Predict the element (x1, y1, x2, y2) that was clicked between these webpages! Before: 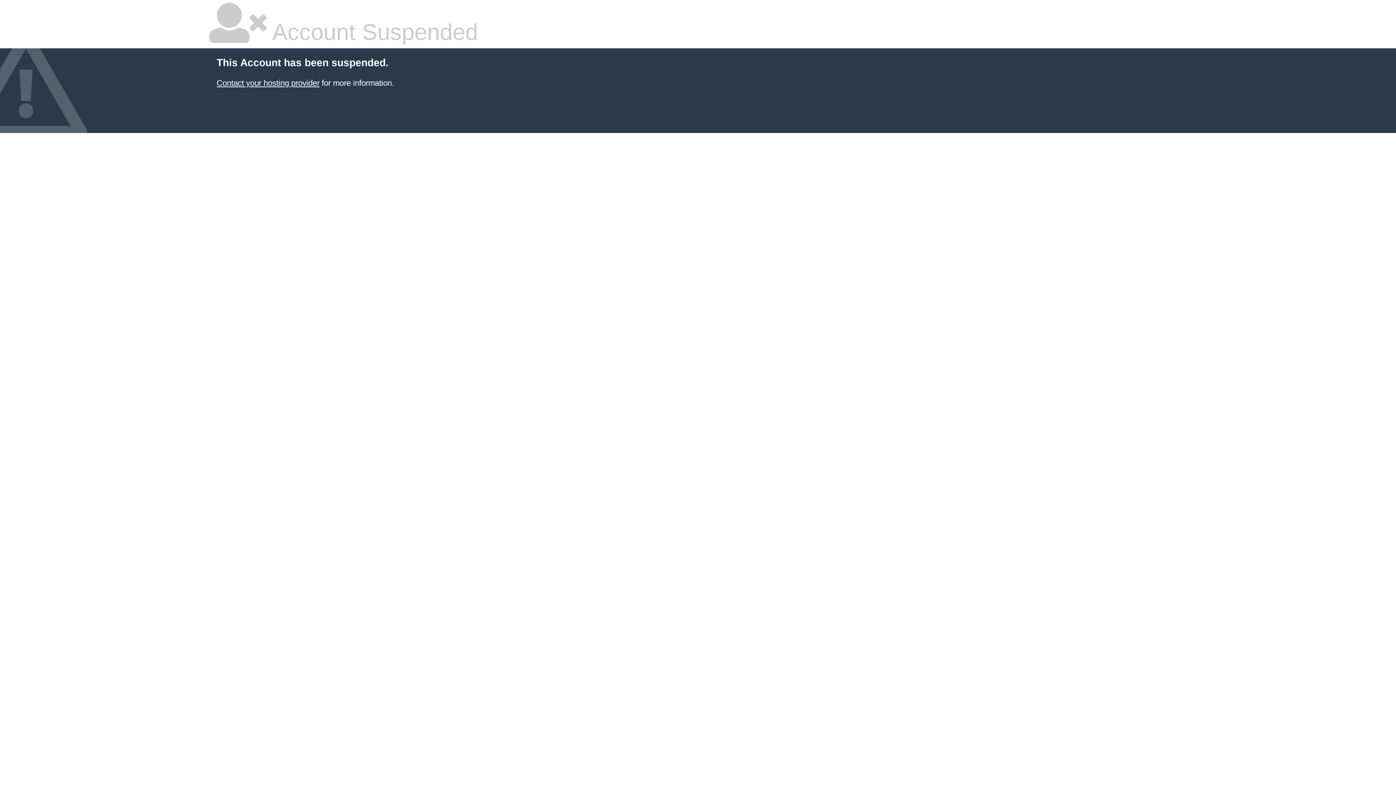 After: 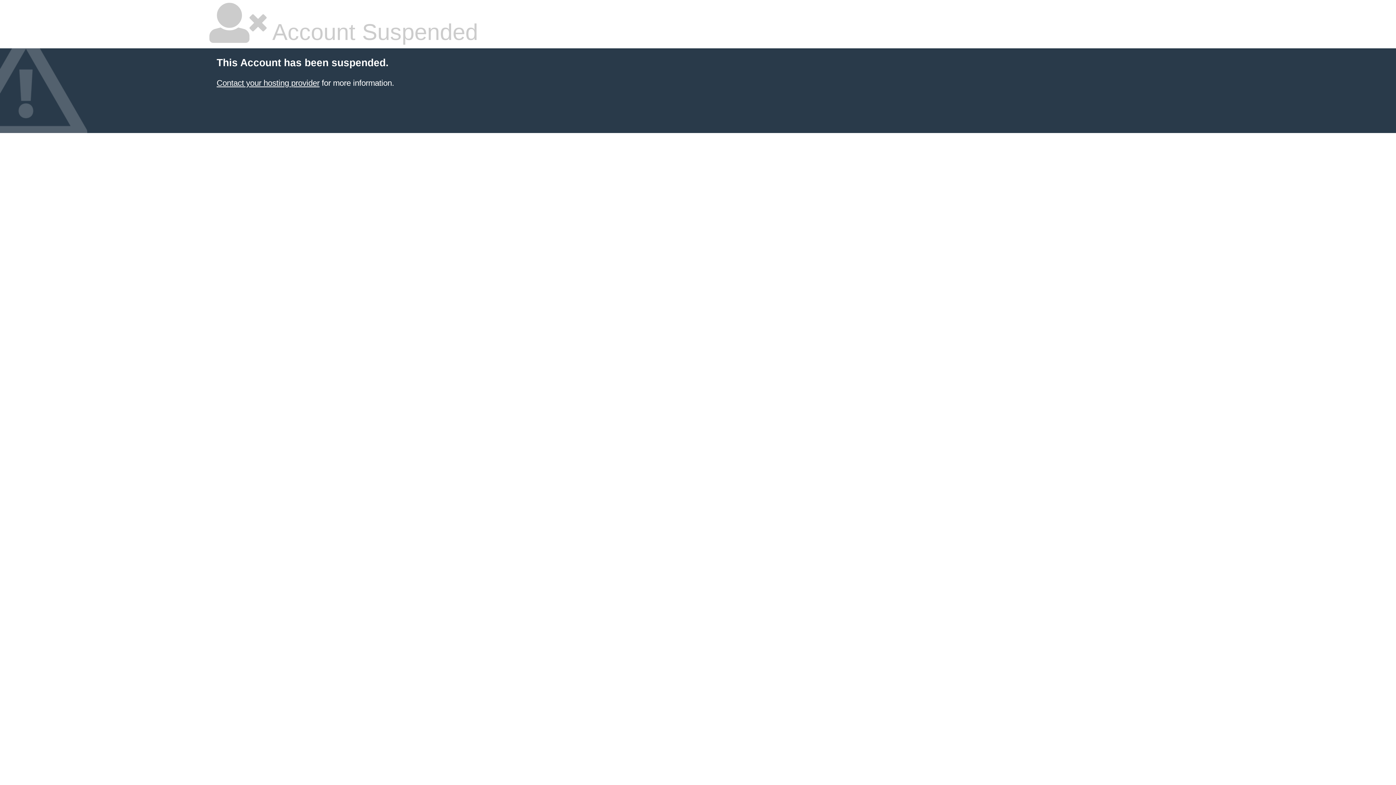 Action: label: Contact your hosting provider bbox: (216, 78, 319, 87)